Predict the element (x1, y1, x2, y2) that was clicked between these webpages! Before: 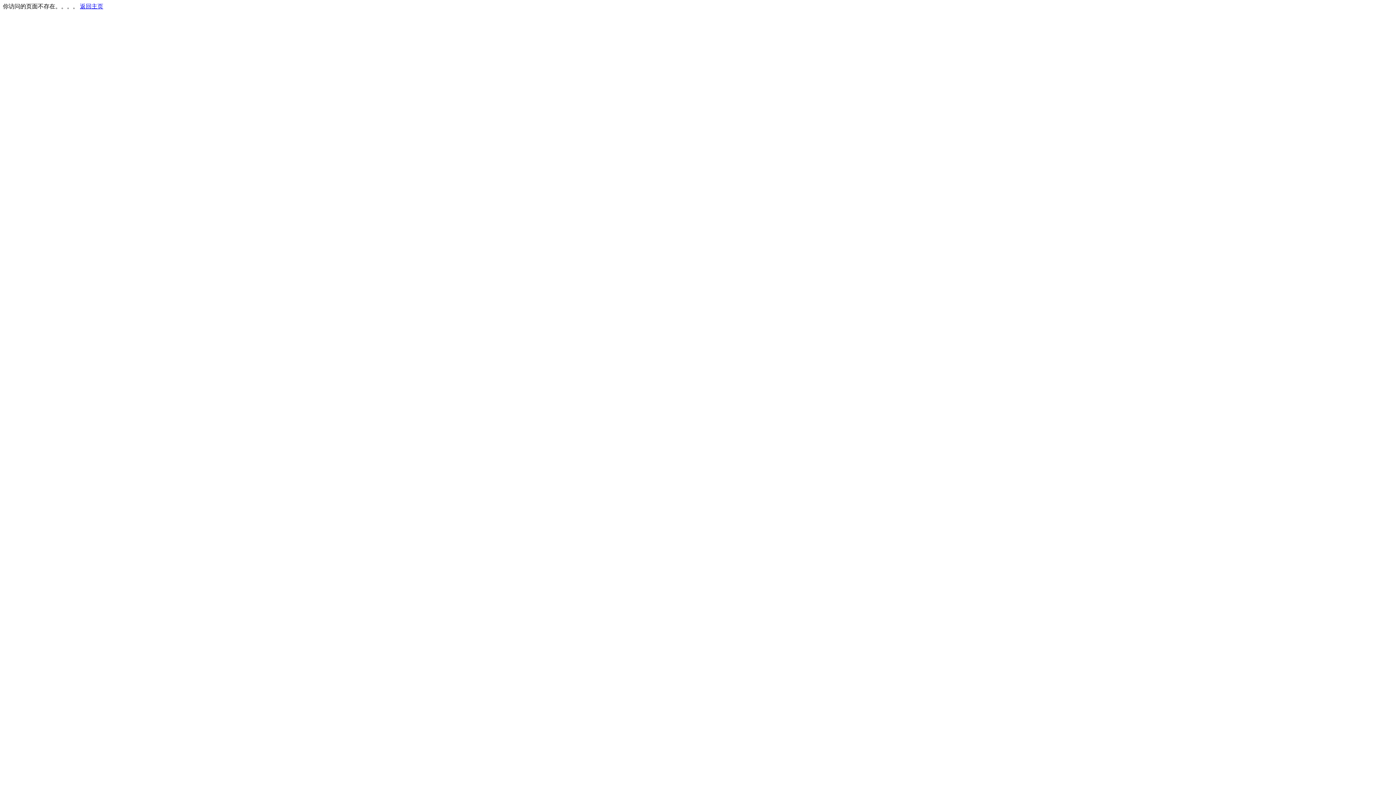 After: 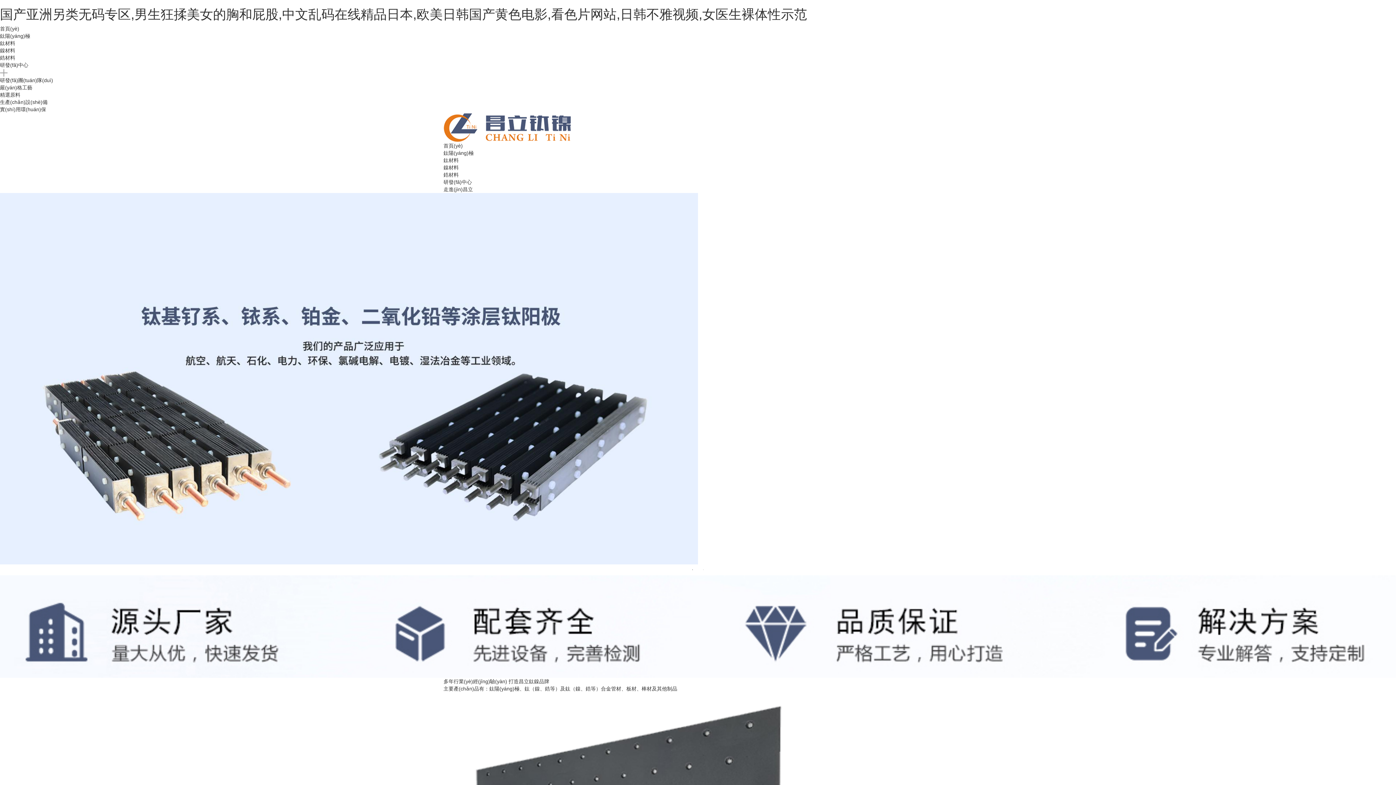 Action: label: 返回主页 bbox: (80, 3, 103, 9)